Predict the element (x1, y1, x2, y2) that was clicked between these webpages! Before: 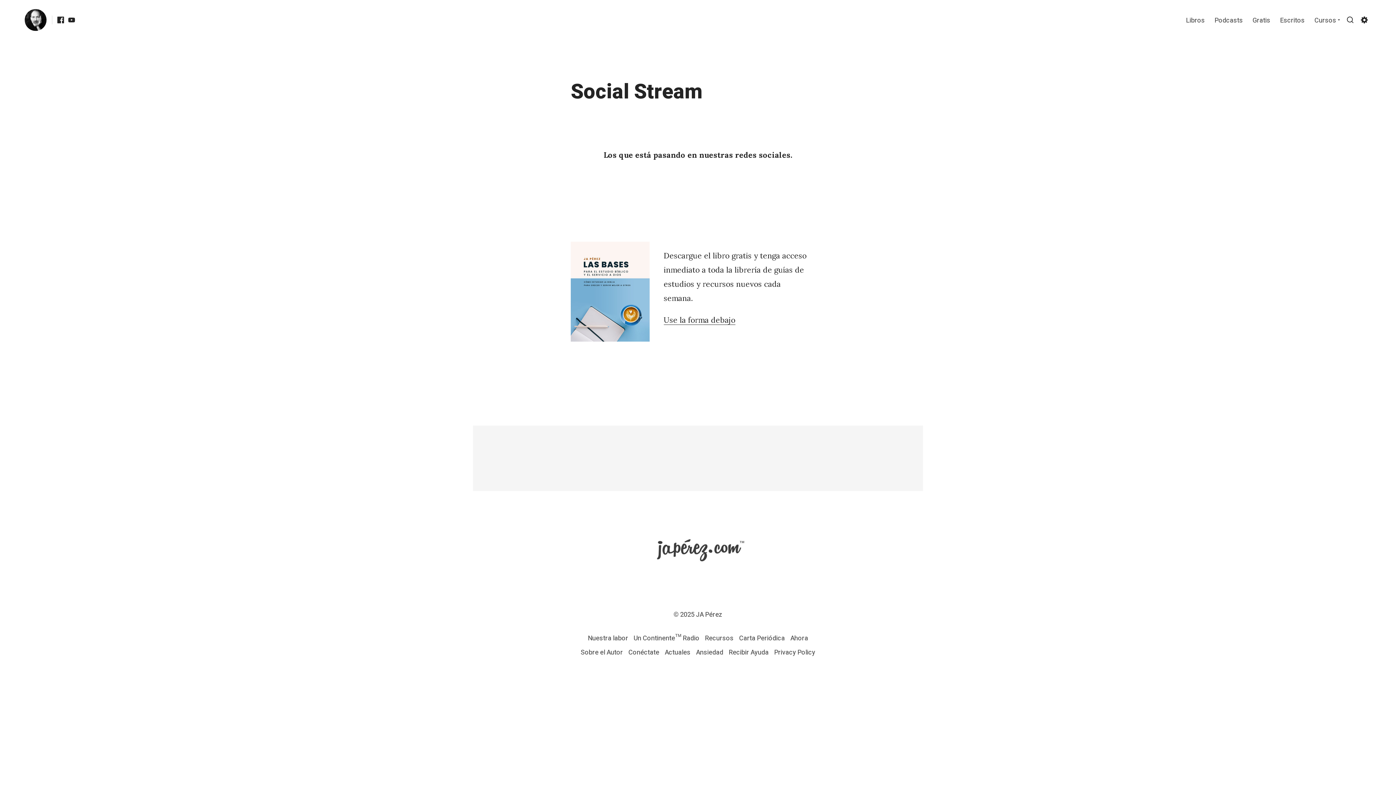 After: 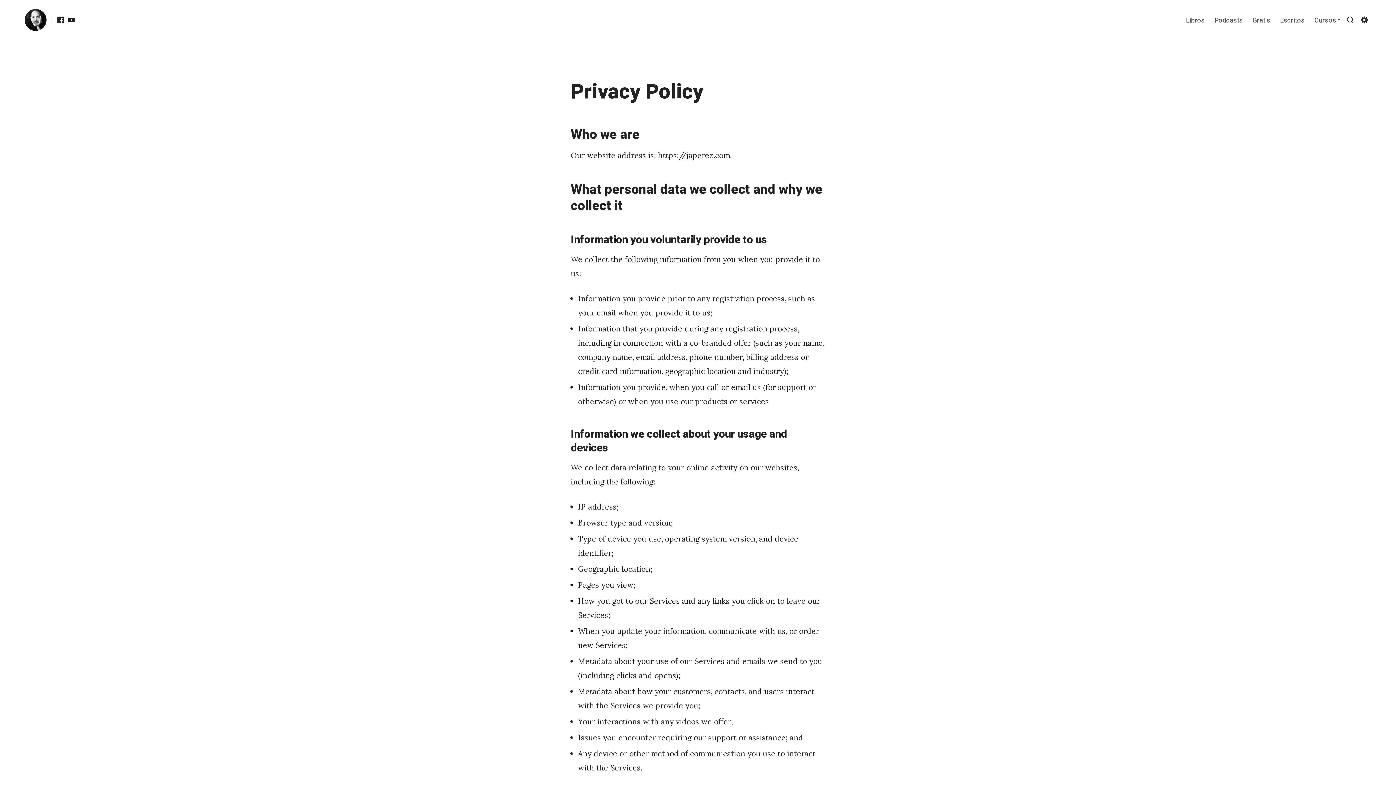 Action: bbox: (774, 648, 815, 657) label: Privacy Policy